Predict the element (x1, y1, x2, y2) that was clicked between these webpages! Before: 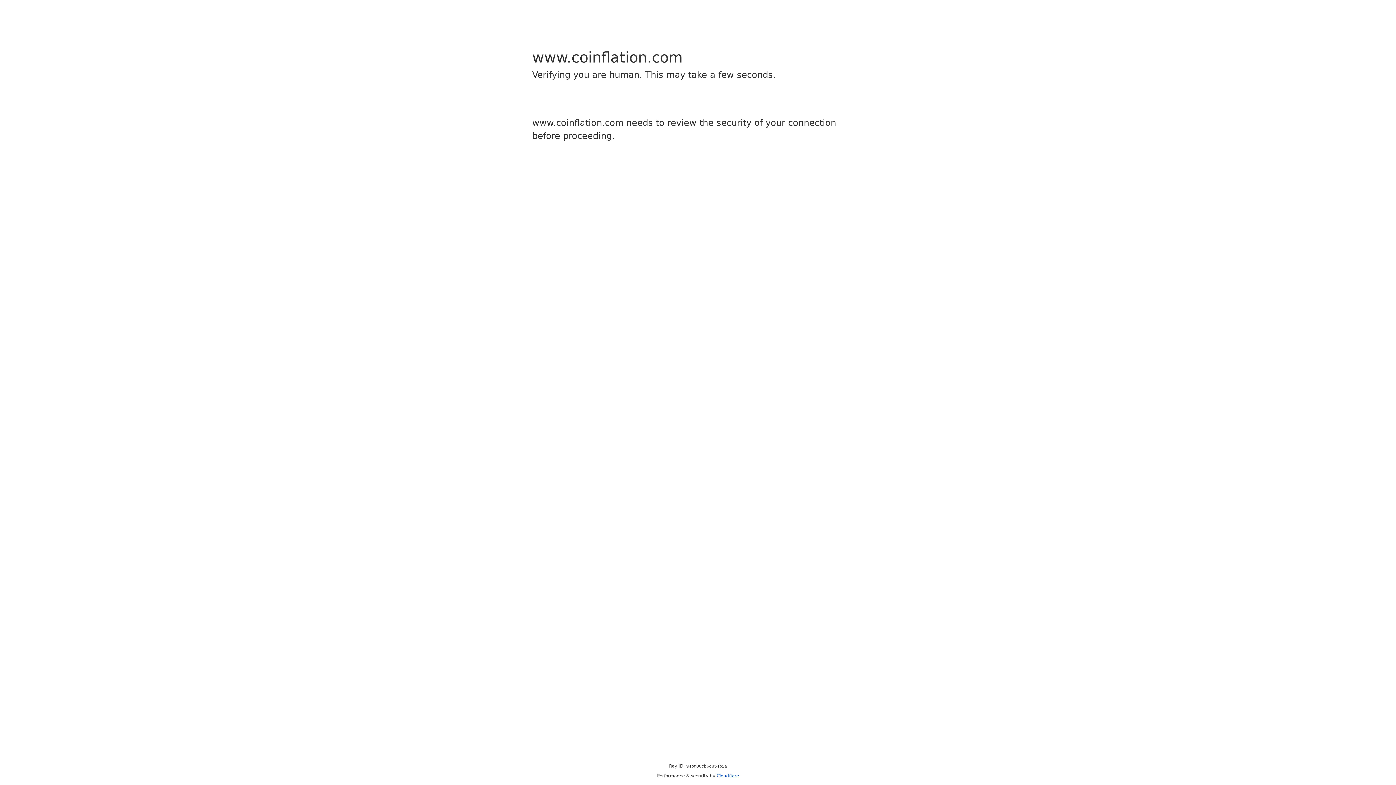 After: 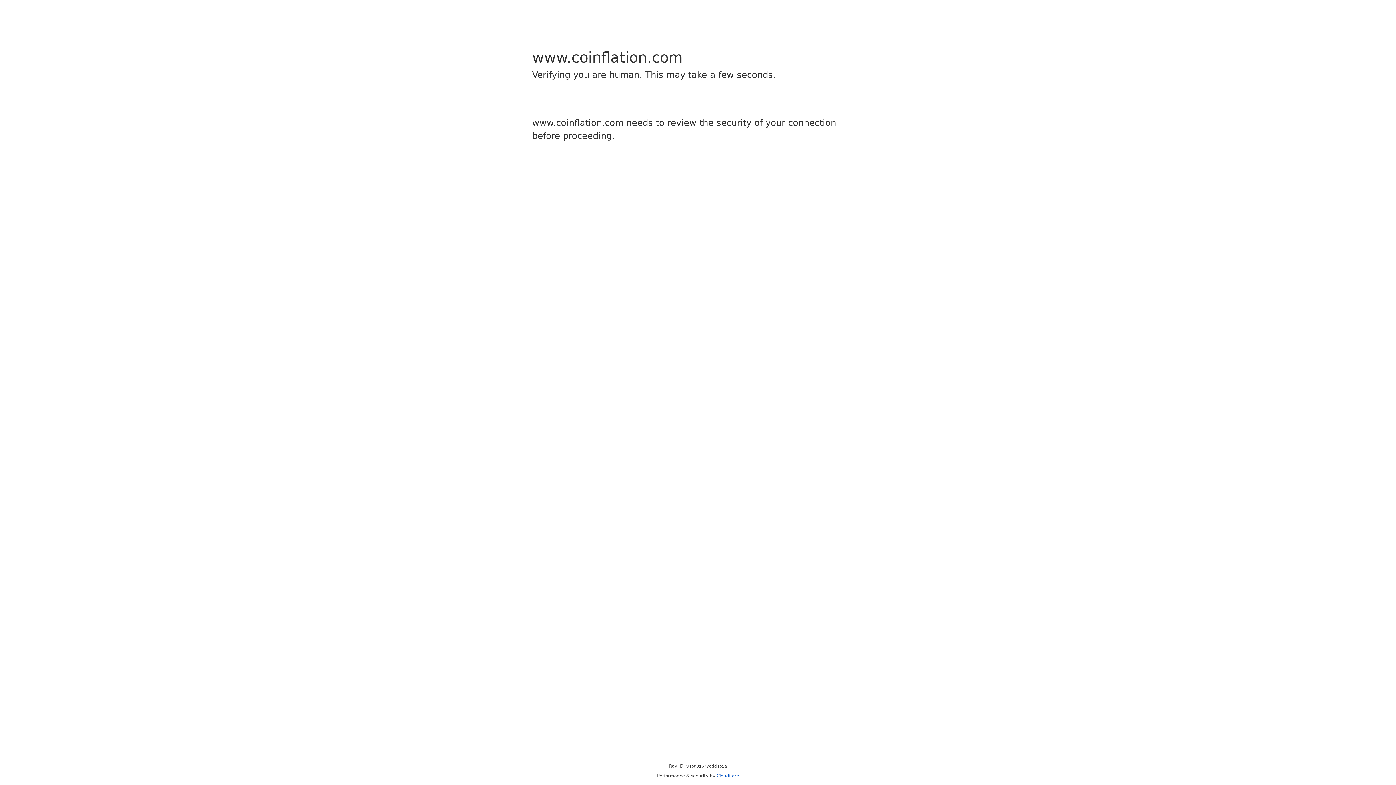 Action: bbox: (716, 773, 739, 778) label: Cloudflare